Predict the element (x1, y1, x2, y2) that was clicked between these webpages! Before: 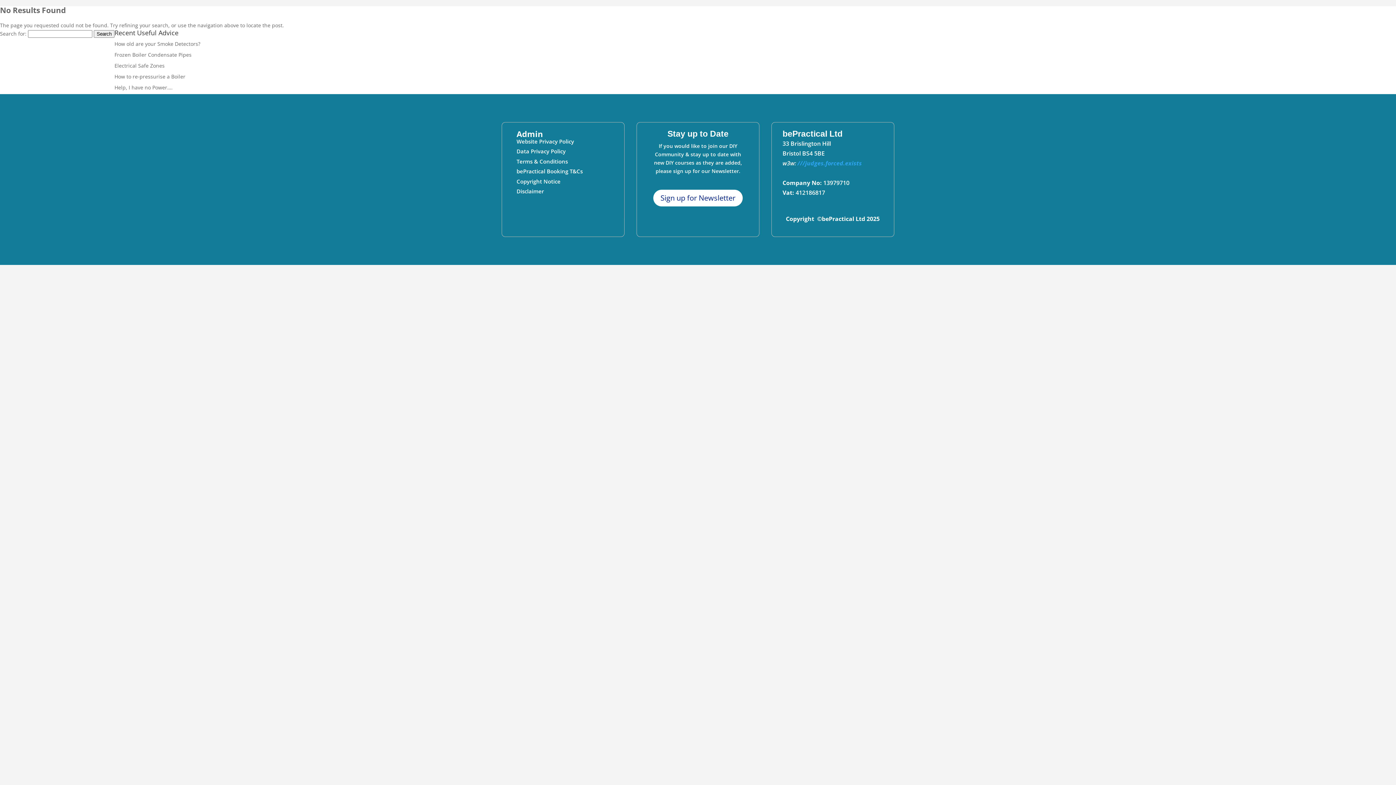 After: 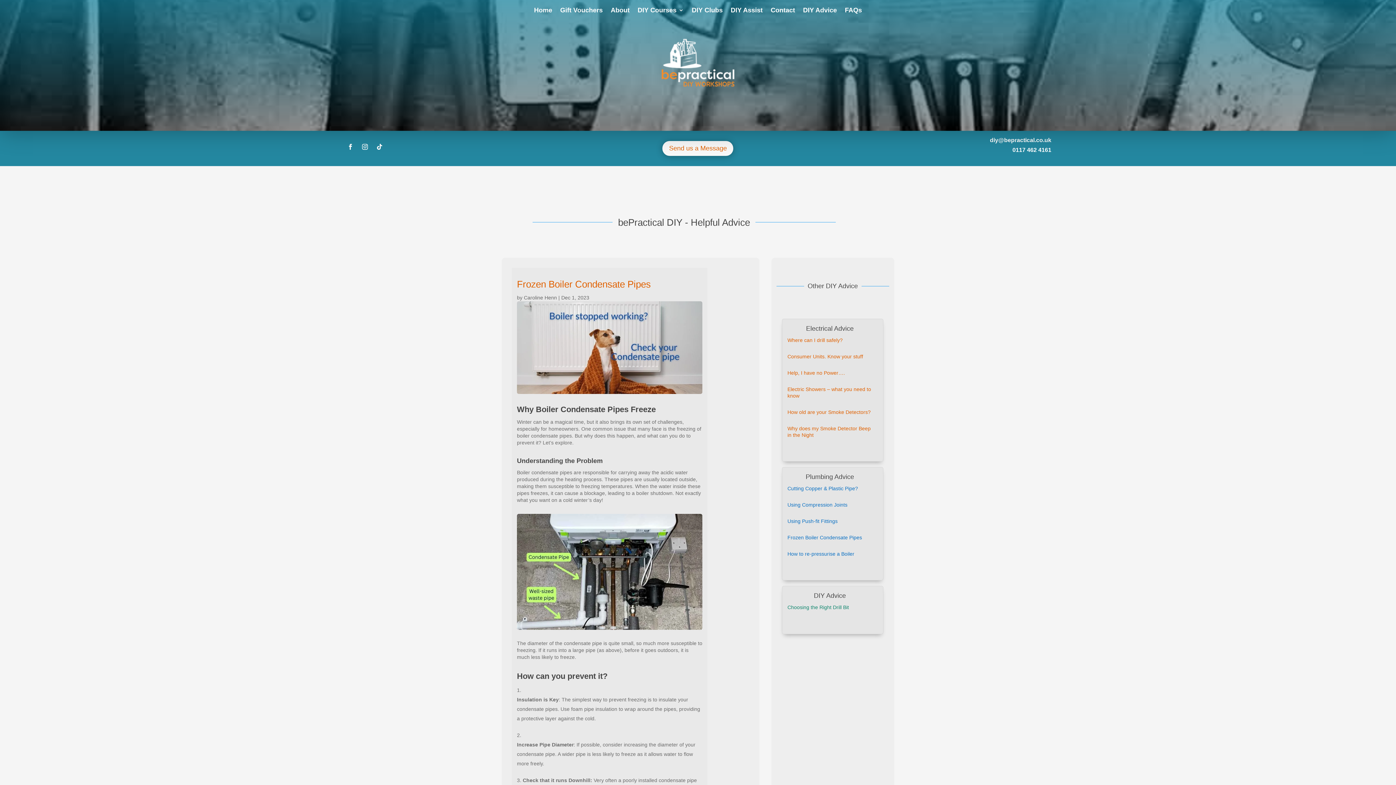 Action: label: Frozen Boiler Condensate Pipes bbox: (114, 51, 191, 58)